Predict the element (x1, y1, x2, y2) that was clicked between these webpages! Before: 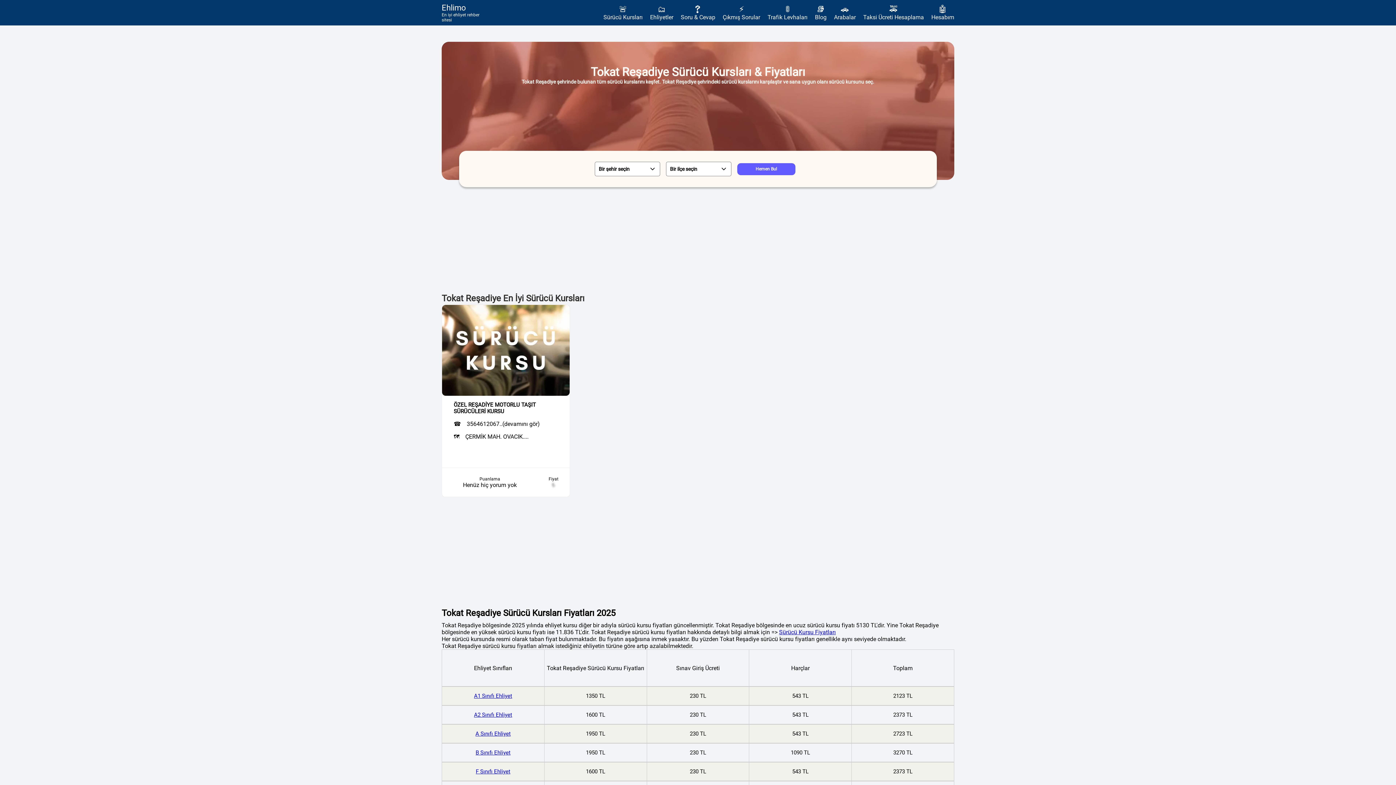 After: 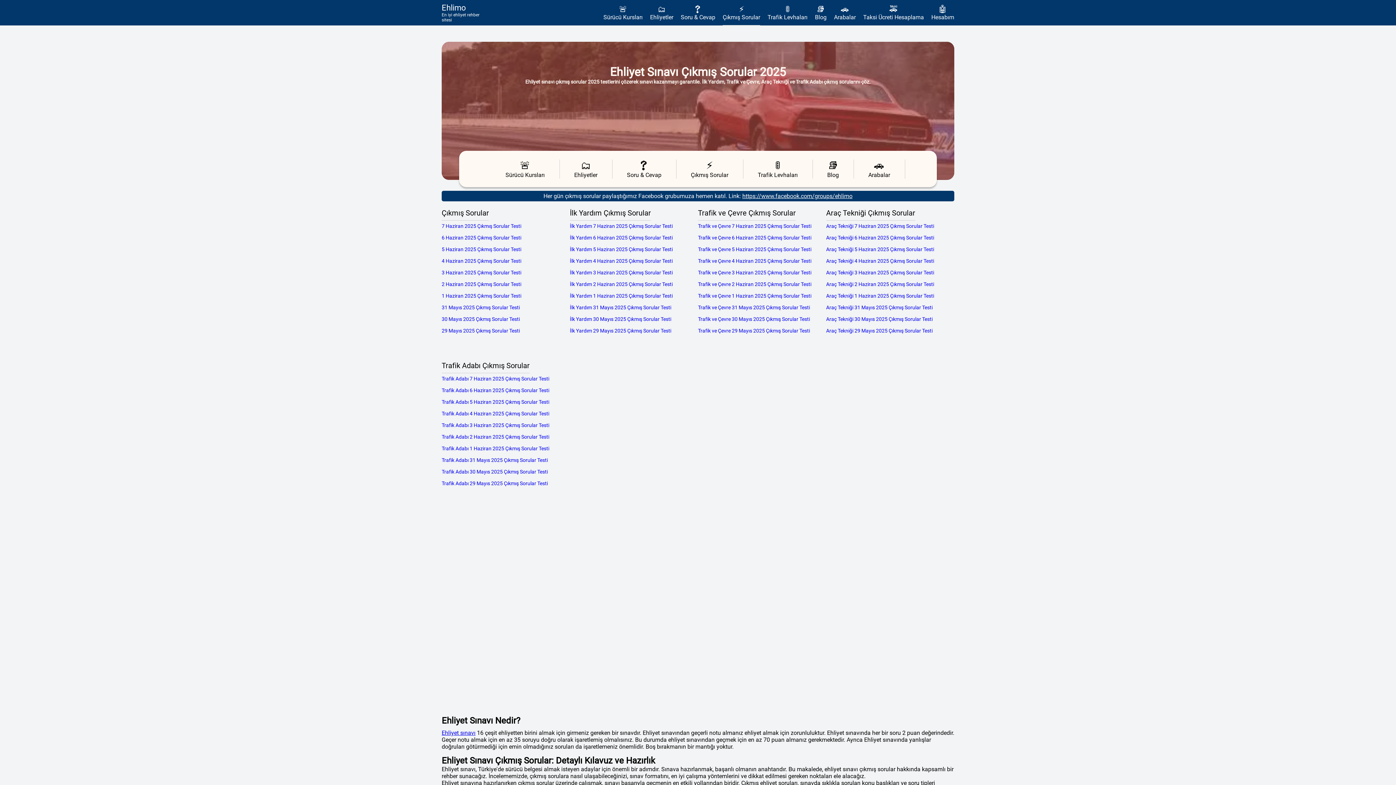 Action: bbox: (722, 0, 760, 25) label: ⚡
Çıkmış Sorular